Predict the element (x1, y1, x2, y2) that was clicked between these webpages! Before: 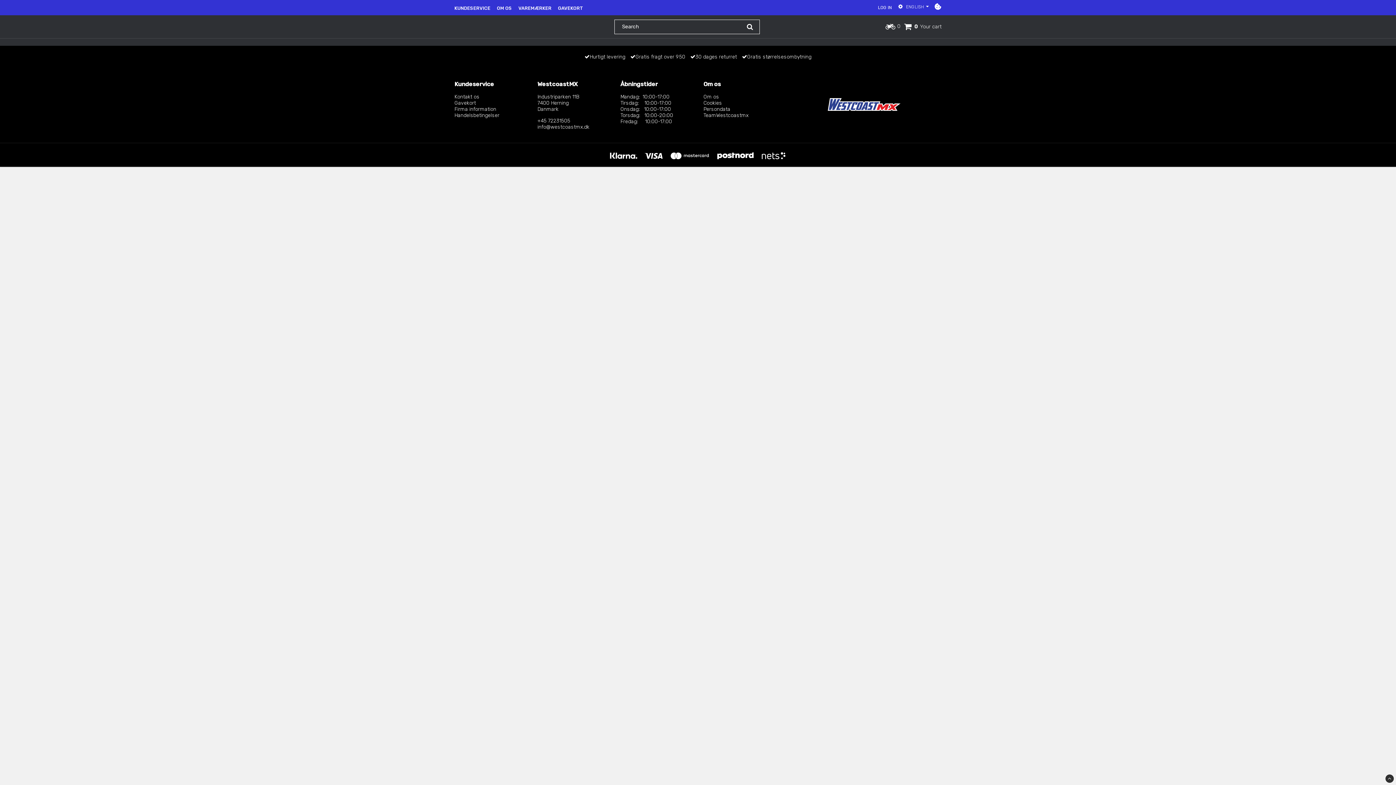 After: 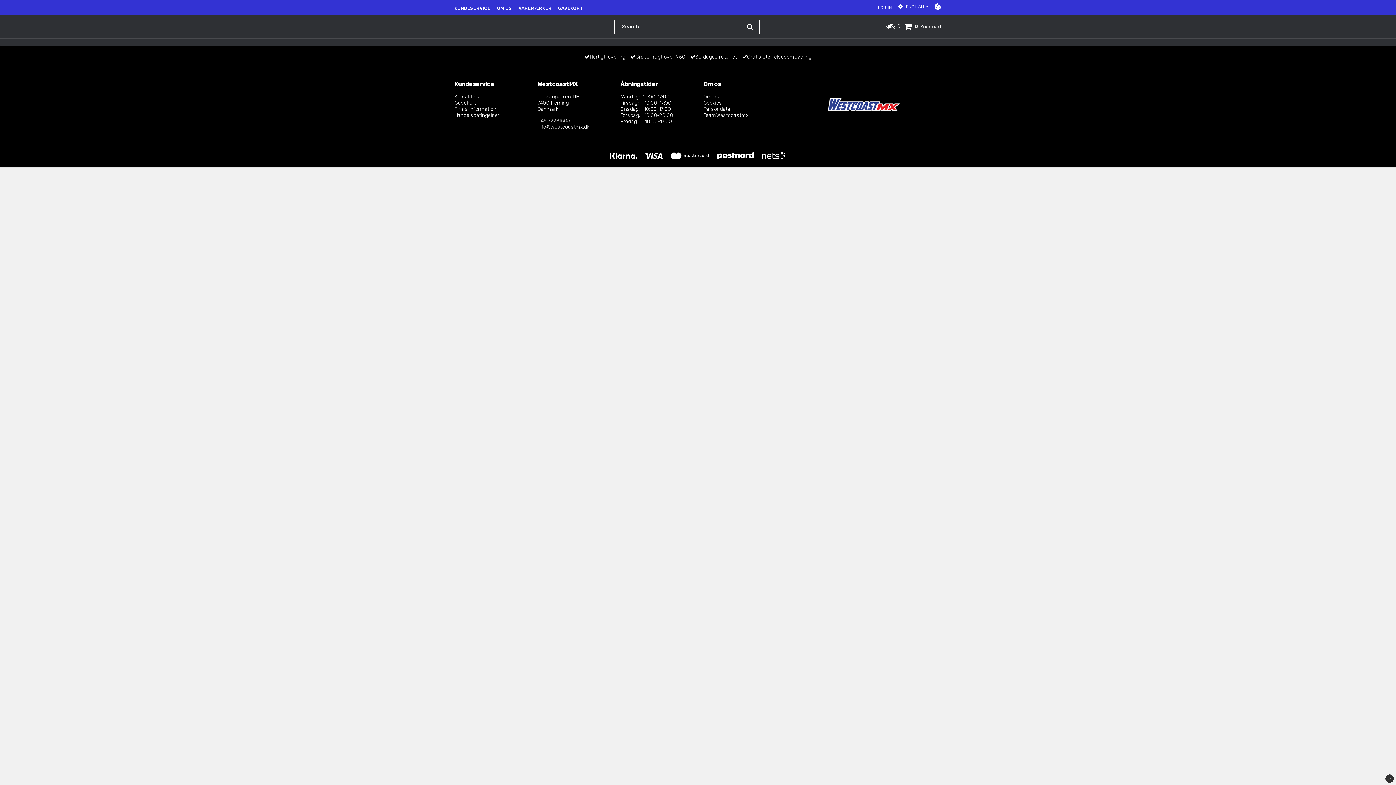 Action: bbox: (537, 117, 570, 123) label: +45 72231505